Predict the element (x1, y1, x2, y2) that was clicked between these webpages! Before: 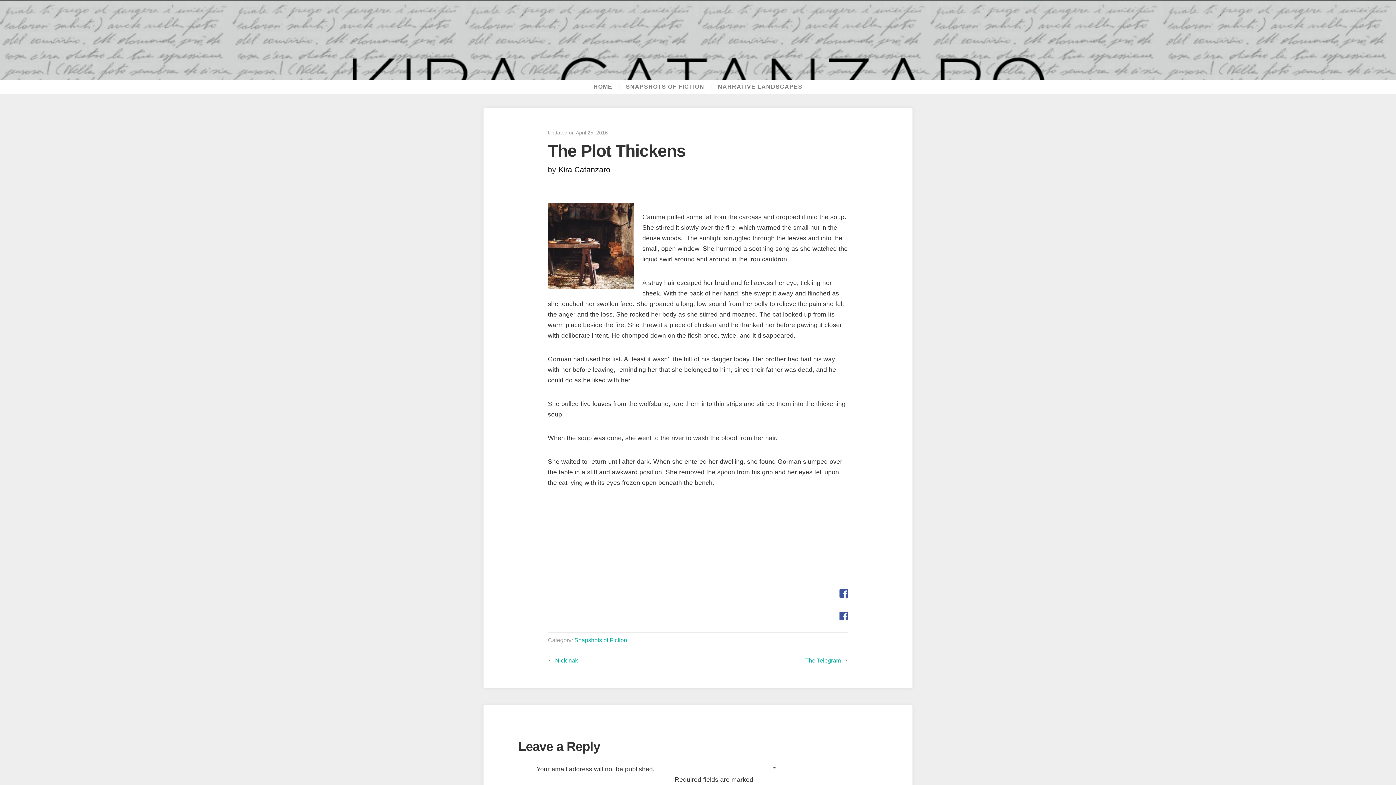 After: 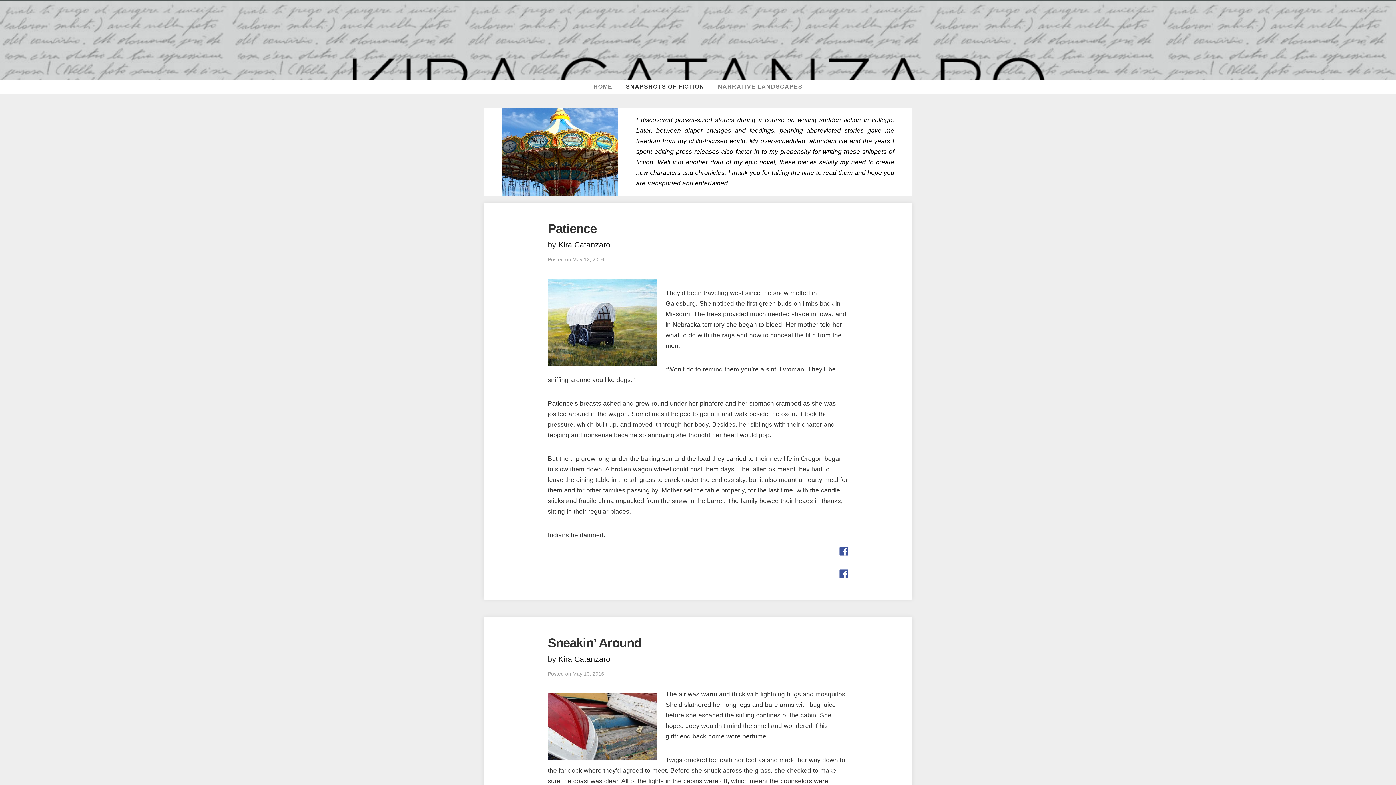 Action: bbox: (619, 83, 711, 90) label: SNAPSHOTS OF FICTION